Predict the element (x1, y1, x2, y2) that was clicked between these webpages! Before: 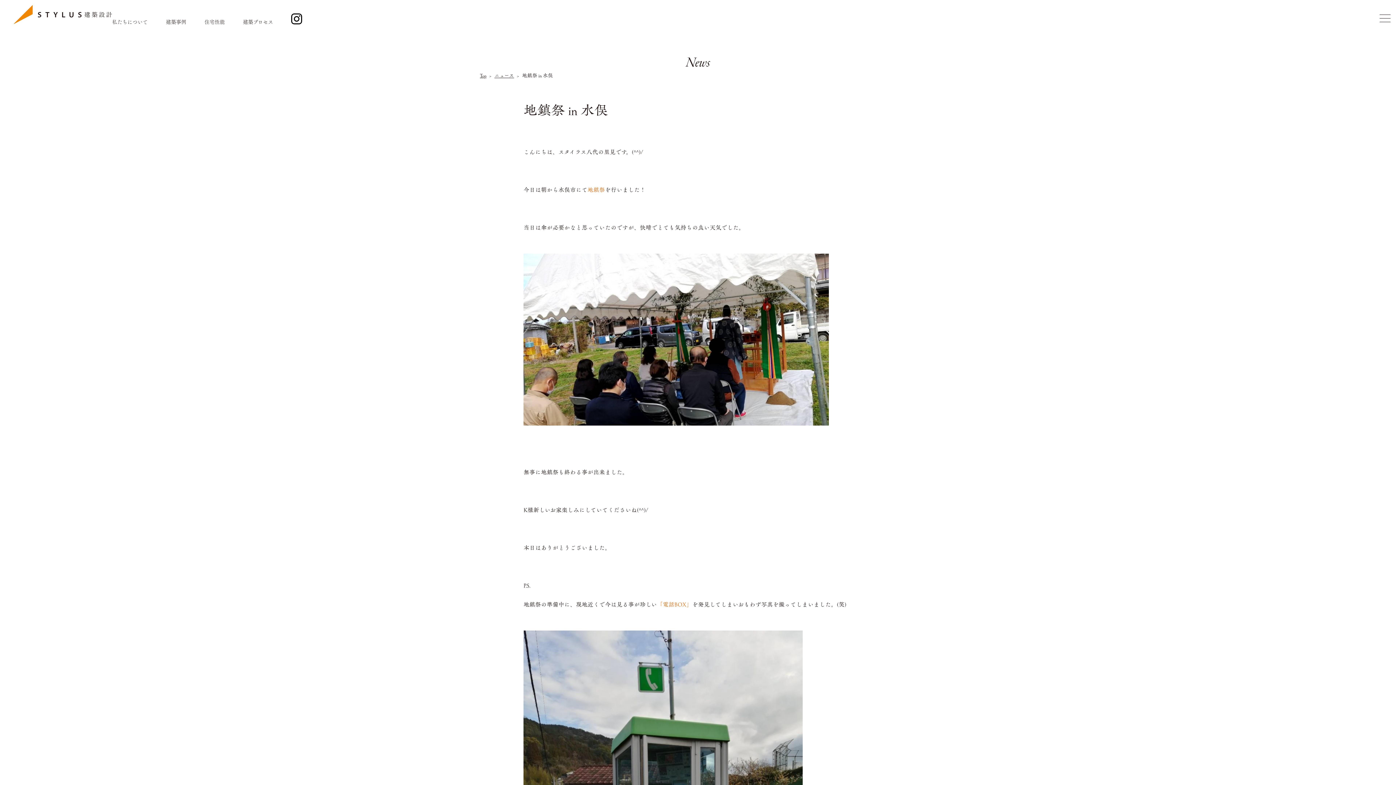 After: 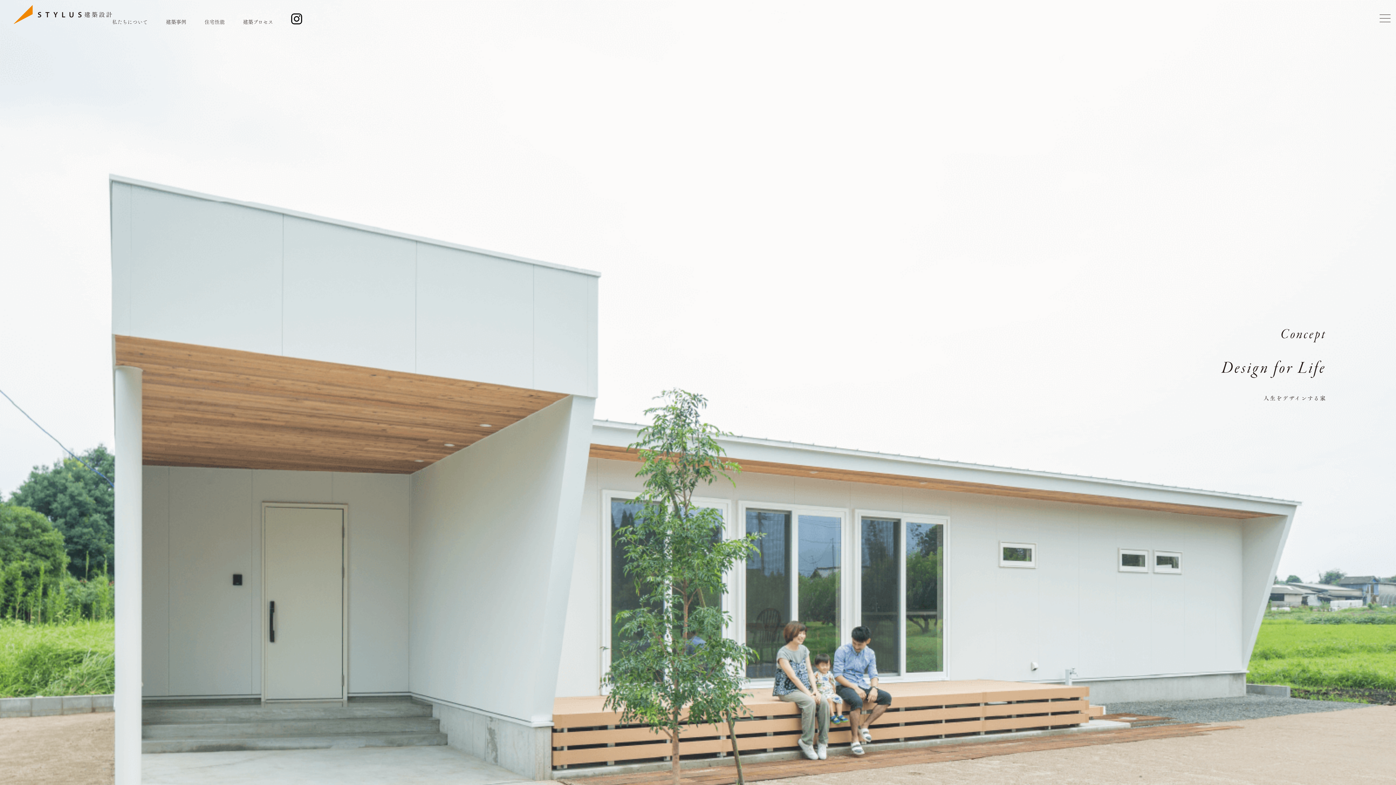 Action: label: 私たちについて bbox: (112, 17, 147, 25)